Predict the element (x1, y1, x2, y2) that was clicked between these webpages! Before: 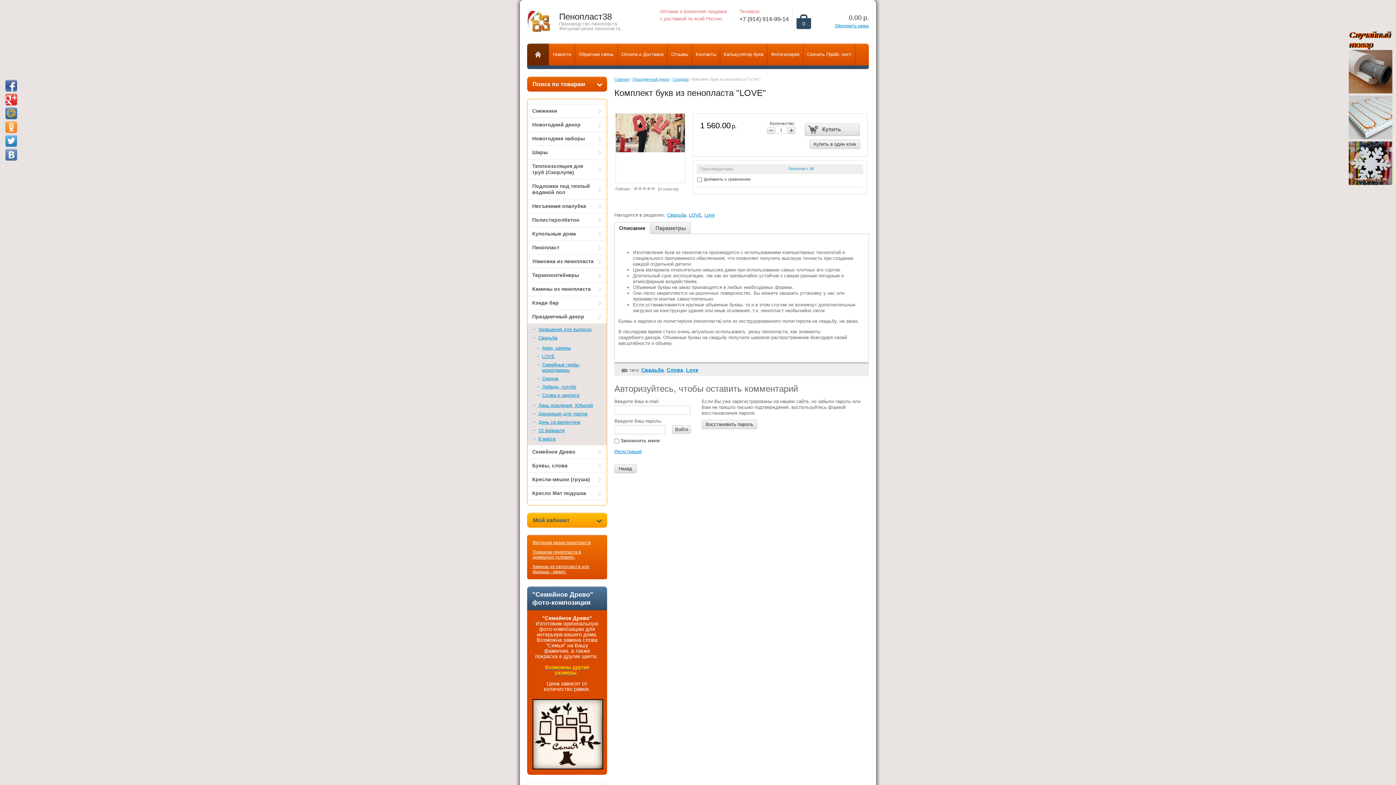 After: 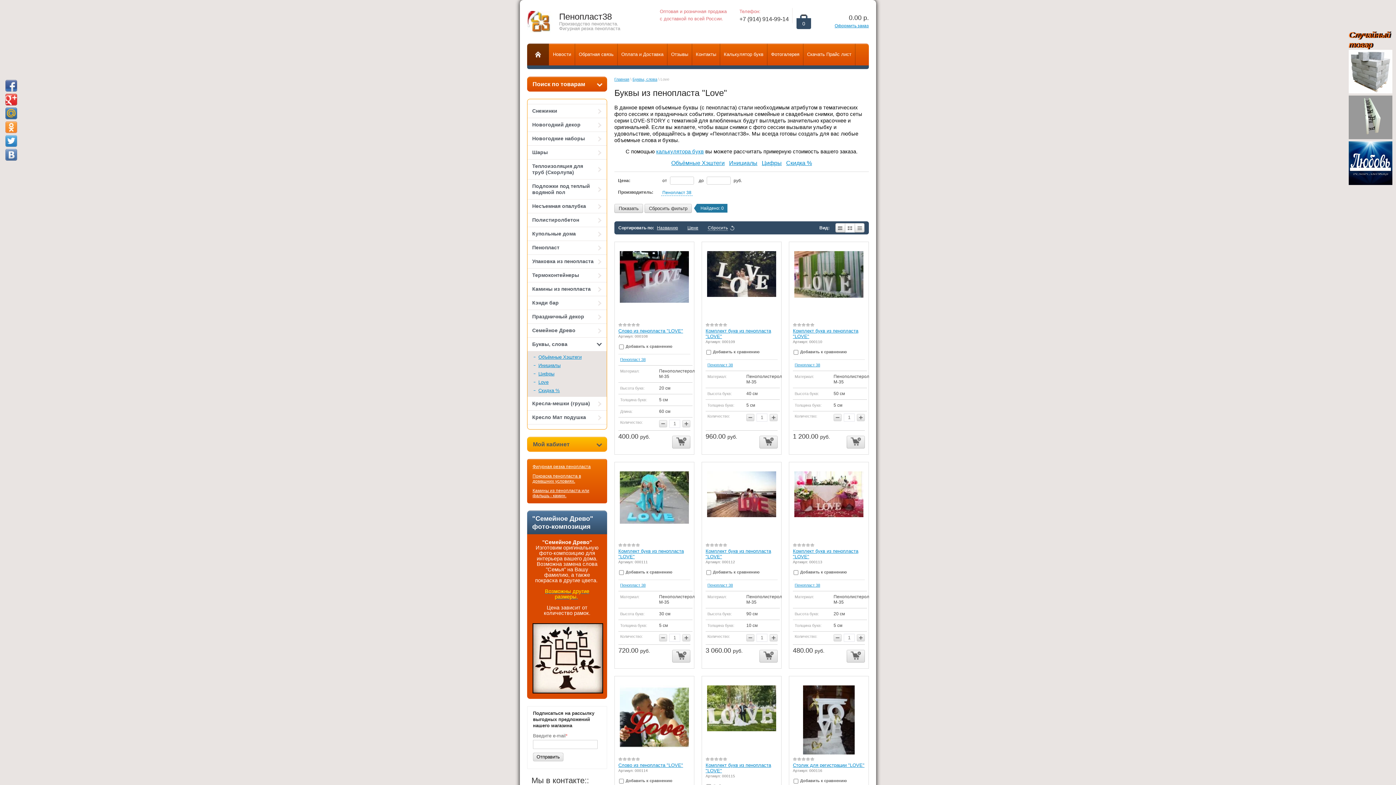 Action: label: Love bbox: (704, 212, 714, 217)